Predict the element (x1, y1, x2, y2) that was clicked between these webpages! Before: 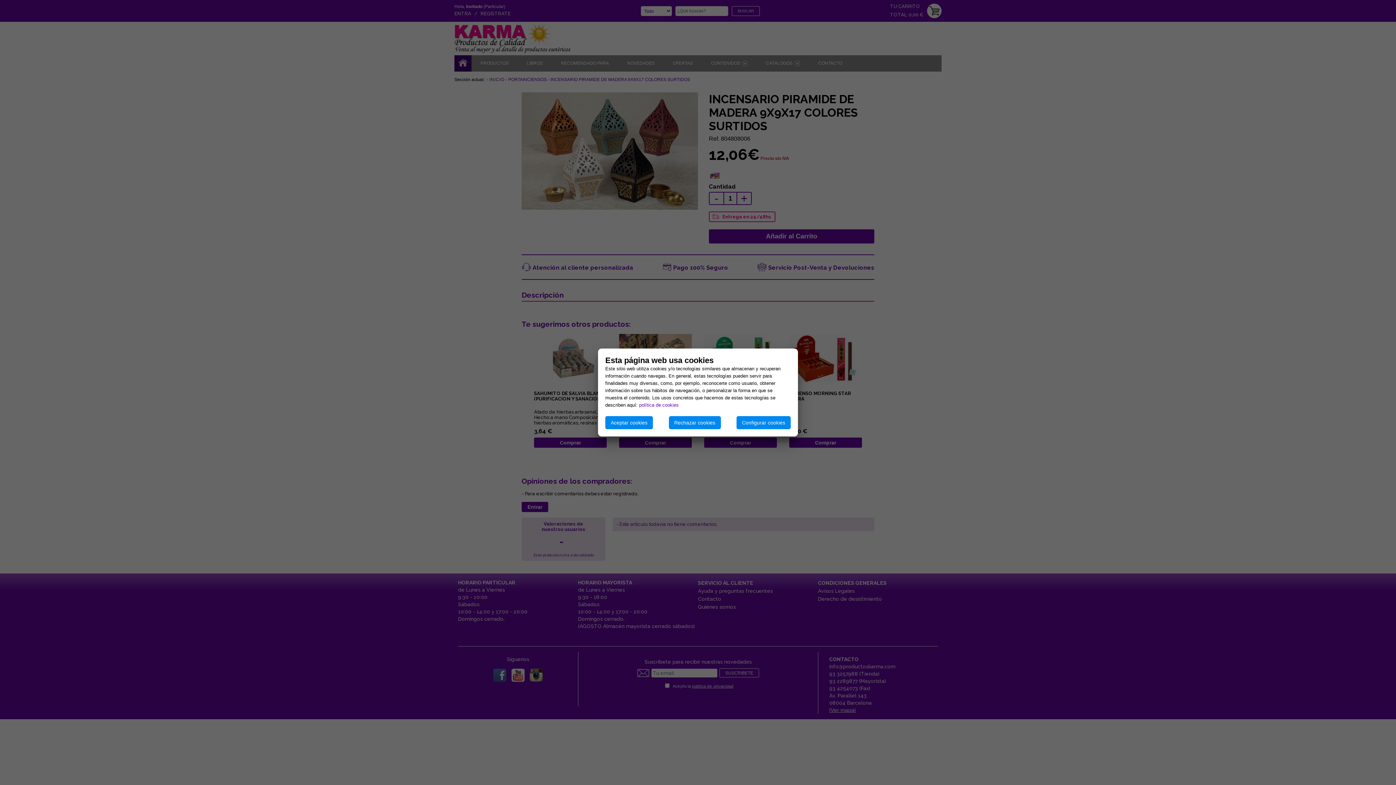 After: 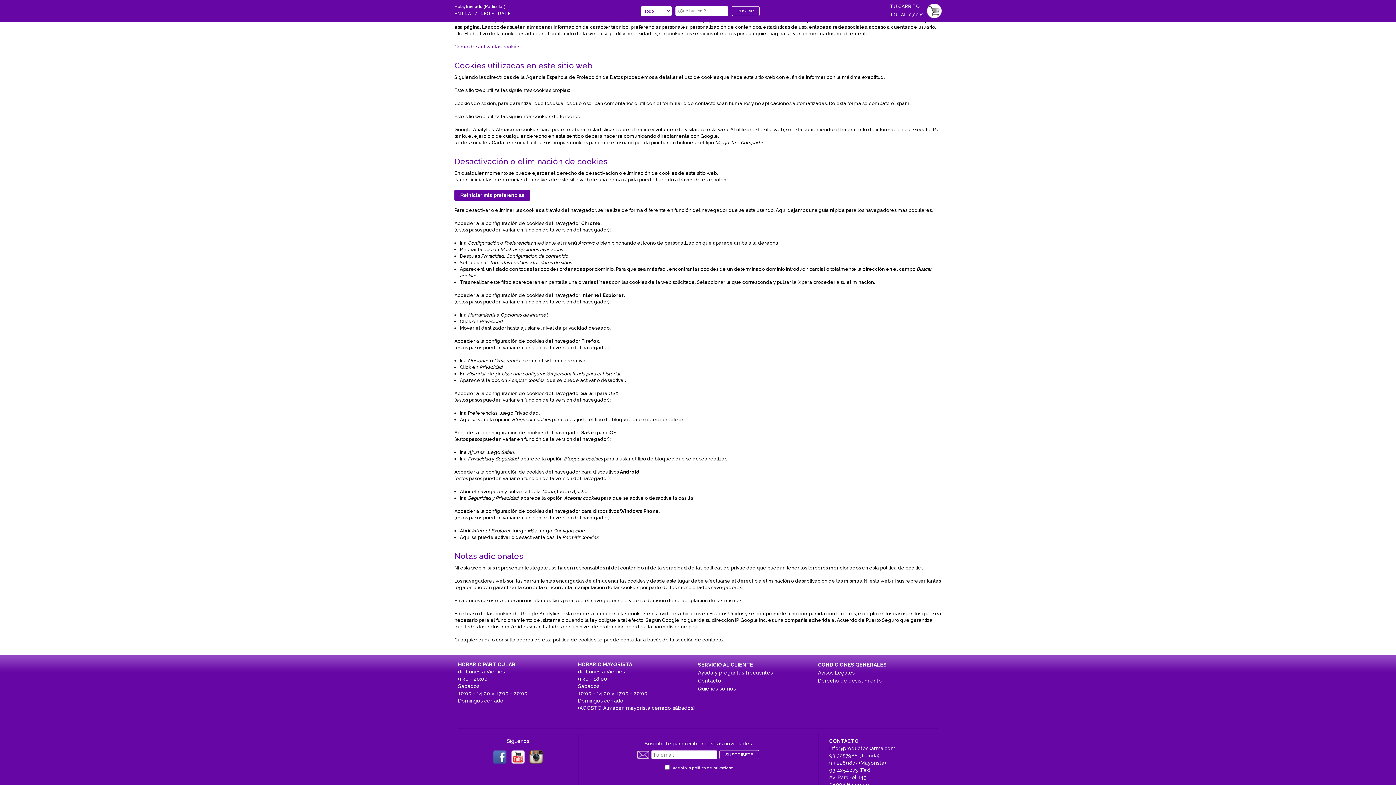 Action: label: política de cookies bbox: (639, 402, 678, 408)